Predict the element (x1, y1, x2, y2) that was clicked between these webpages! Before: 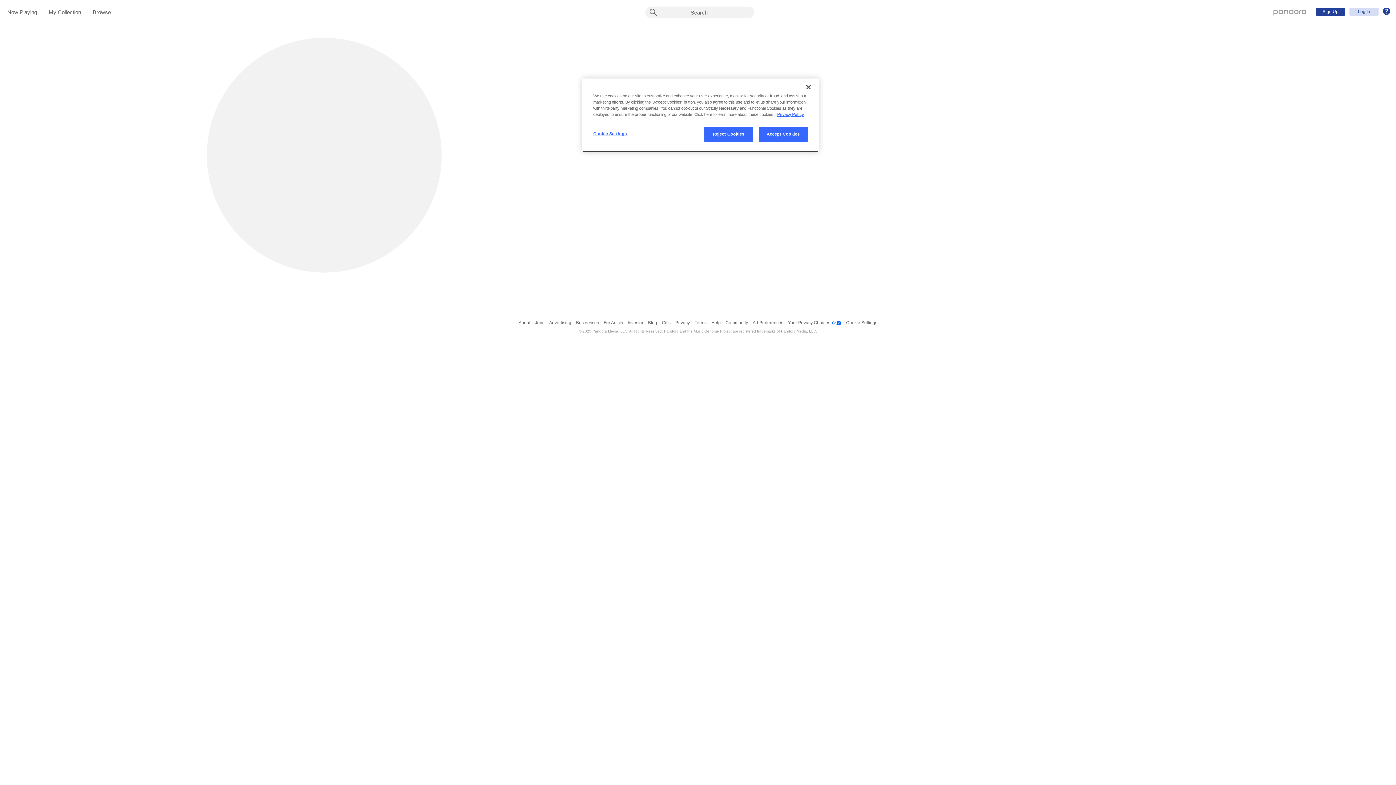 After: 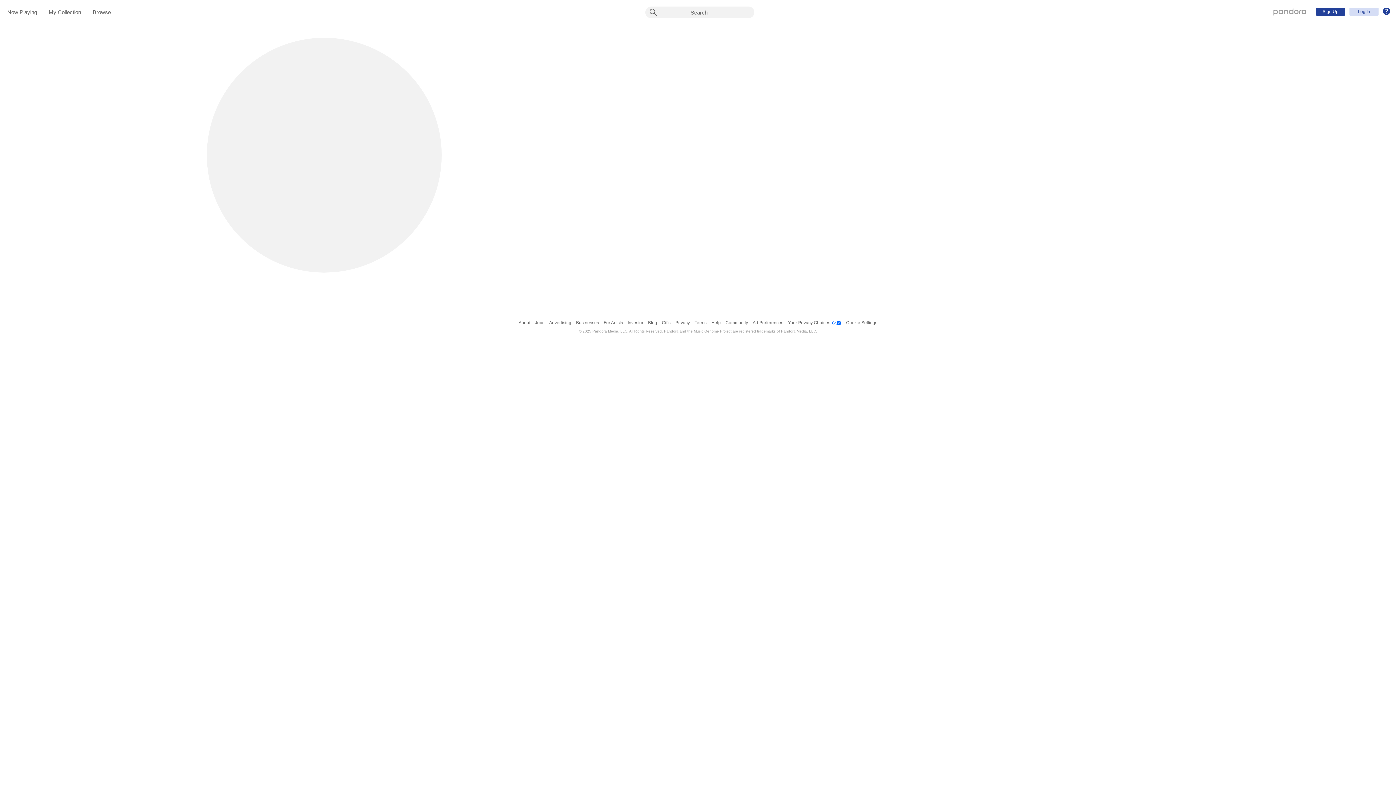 Action: bbox: (704, 126, 753, 141) label: Reject Cookies